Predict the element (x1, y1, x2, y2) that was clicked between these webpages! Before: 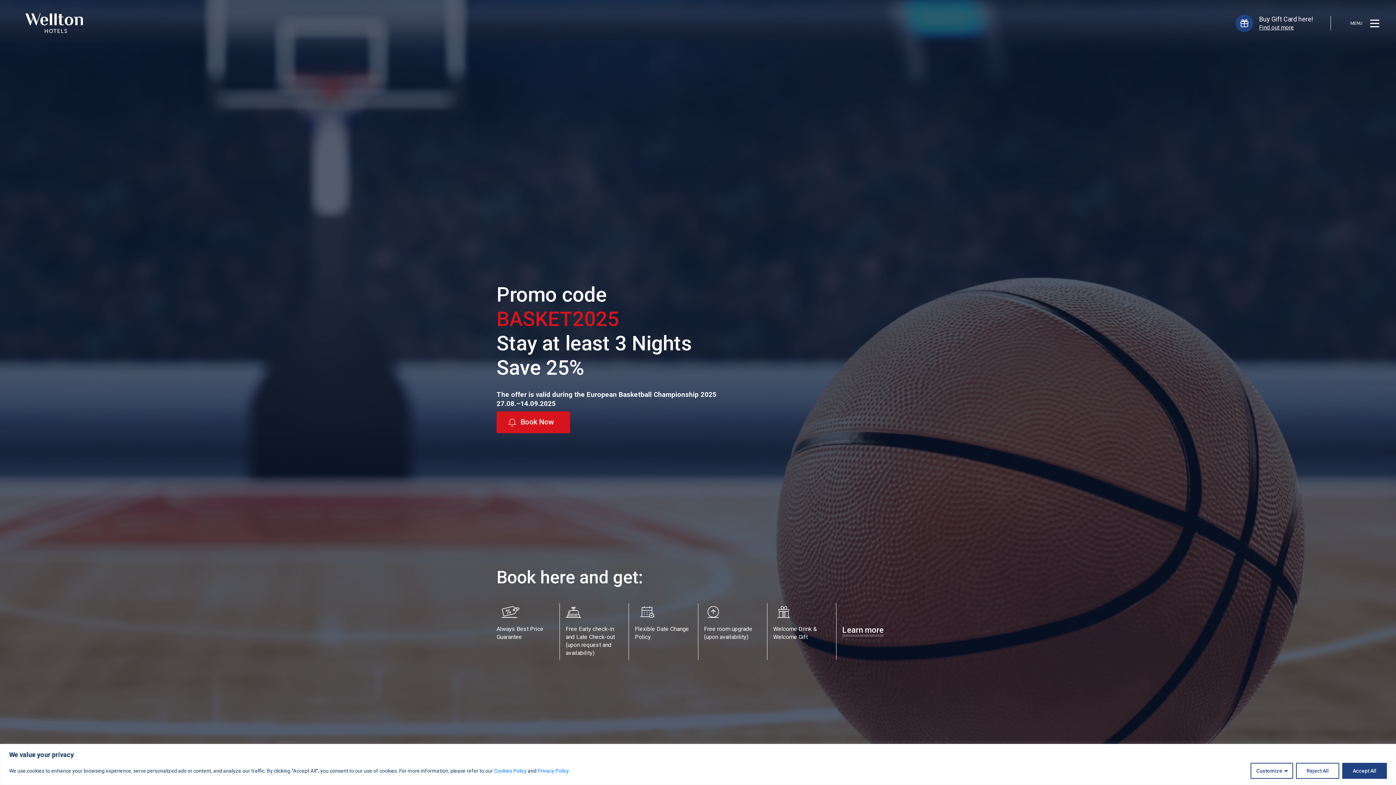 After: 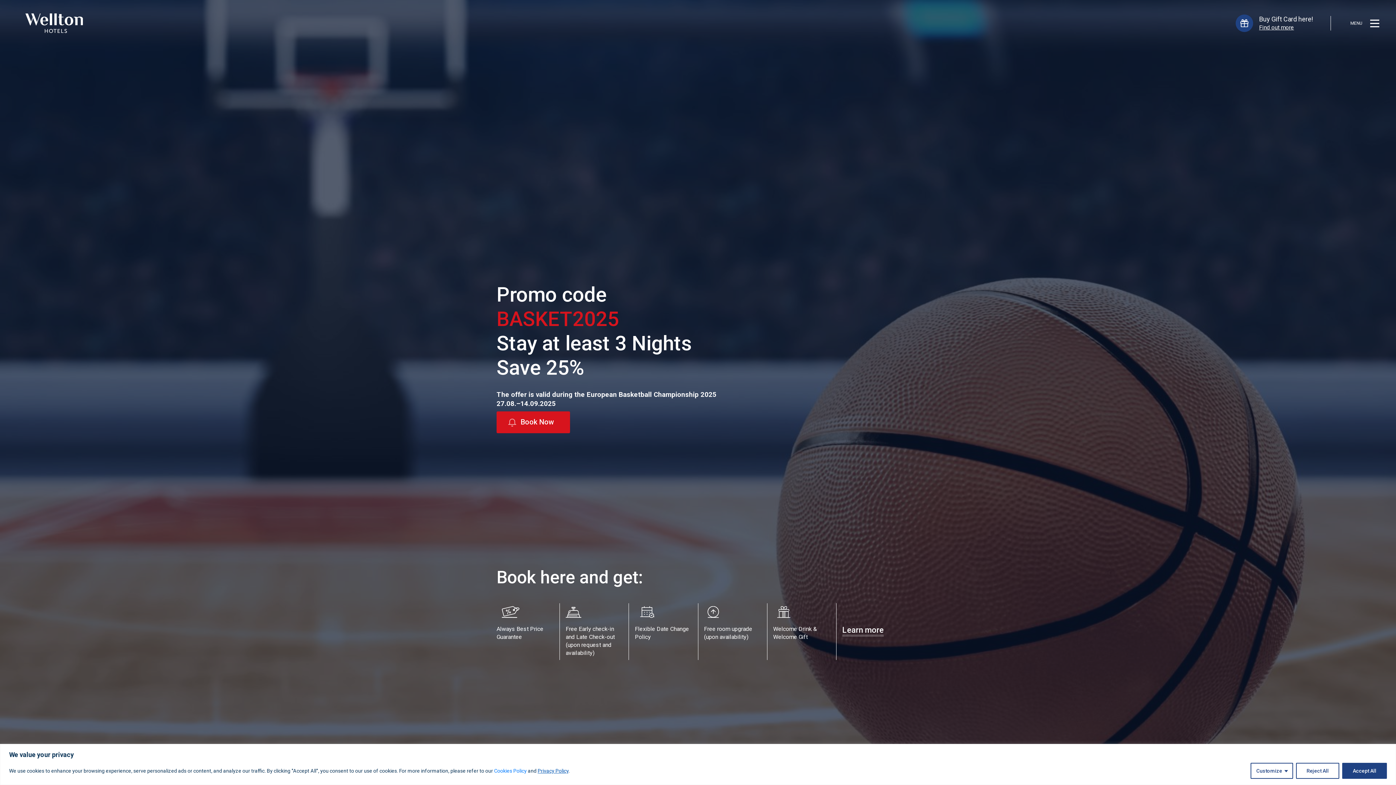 Action: label: Privacy Policy bbox: (537, 768, 568, 774)